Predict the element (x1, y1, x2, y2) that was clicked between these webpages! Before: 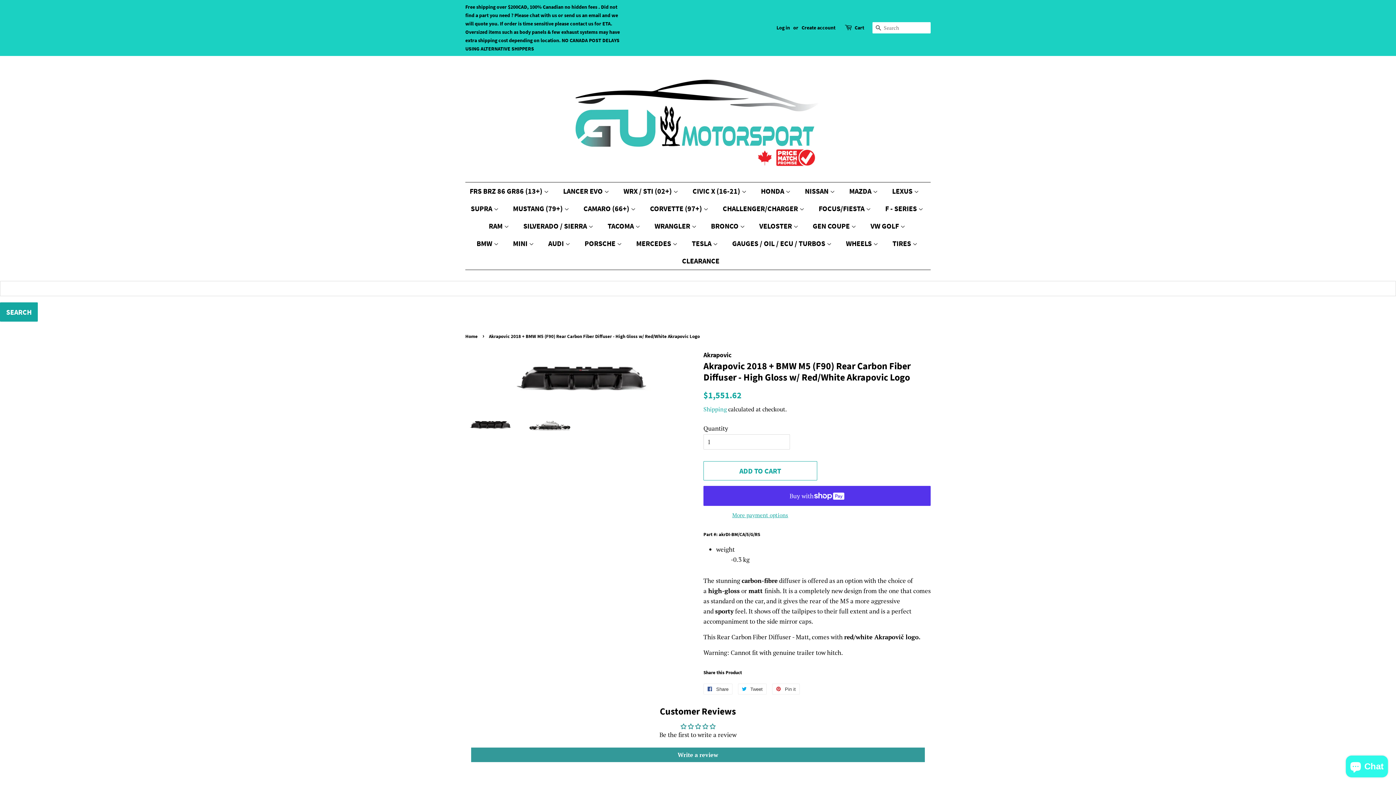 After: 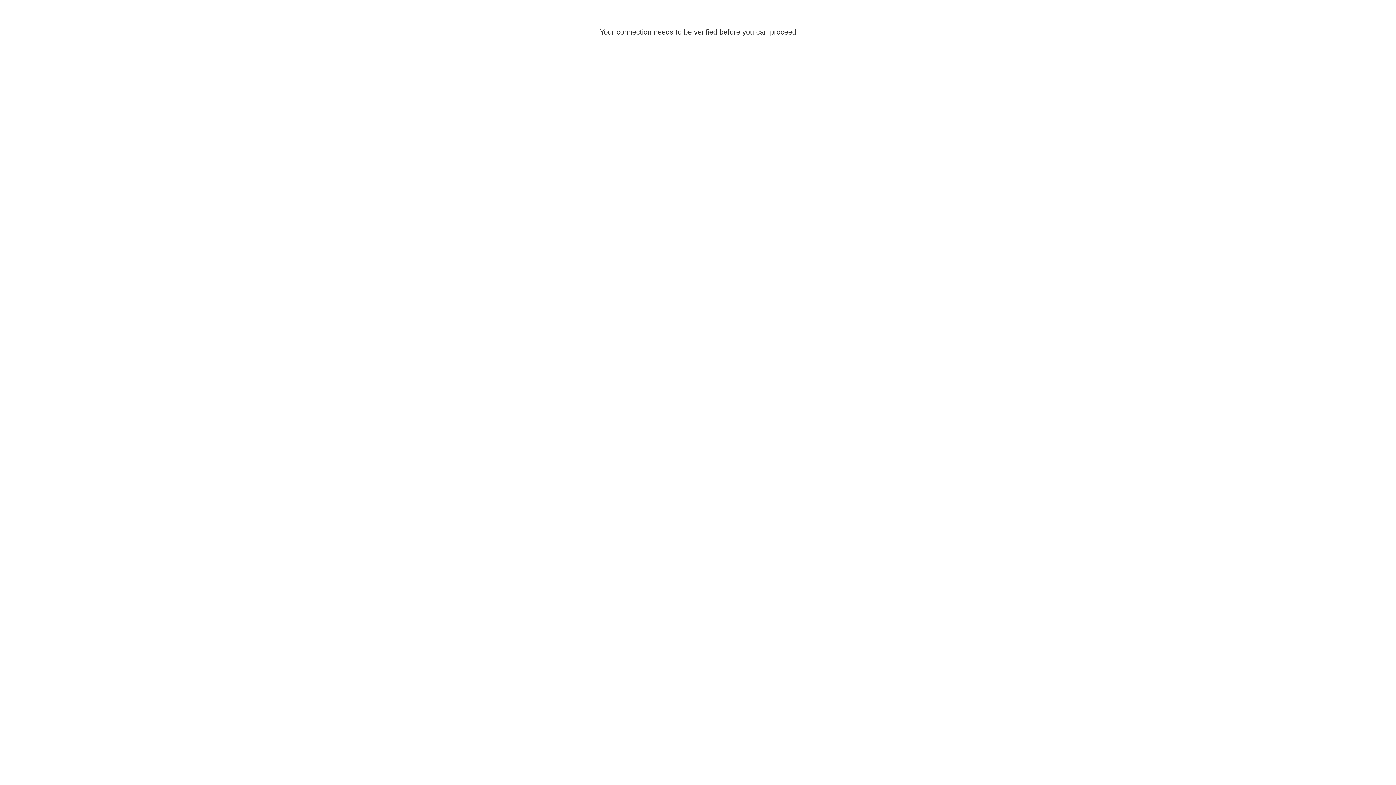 Action: label: Log in bbox: (776, 24, 790, 30)